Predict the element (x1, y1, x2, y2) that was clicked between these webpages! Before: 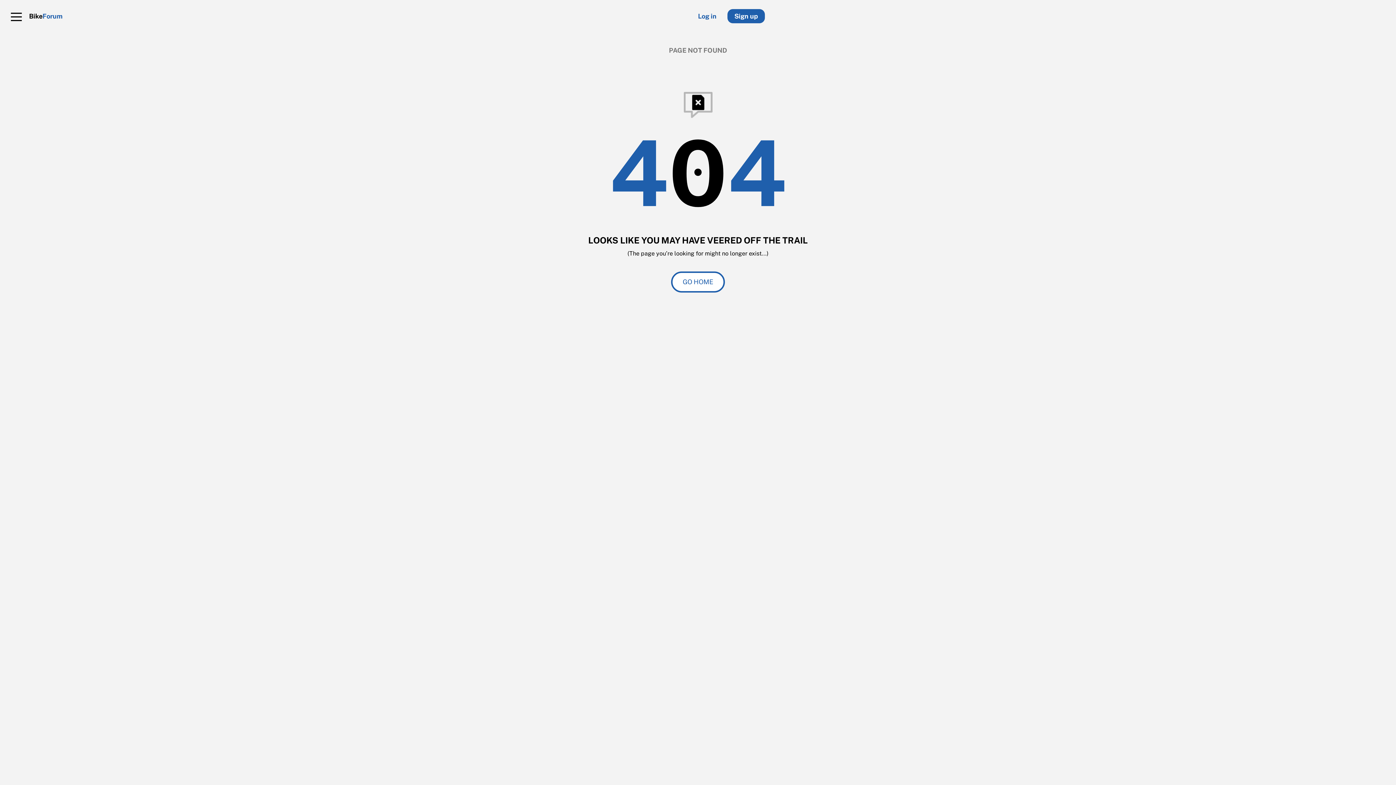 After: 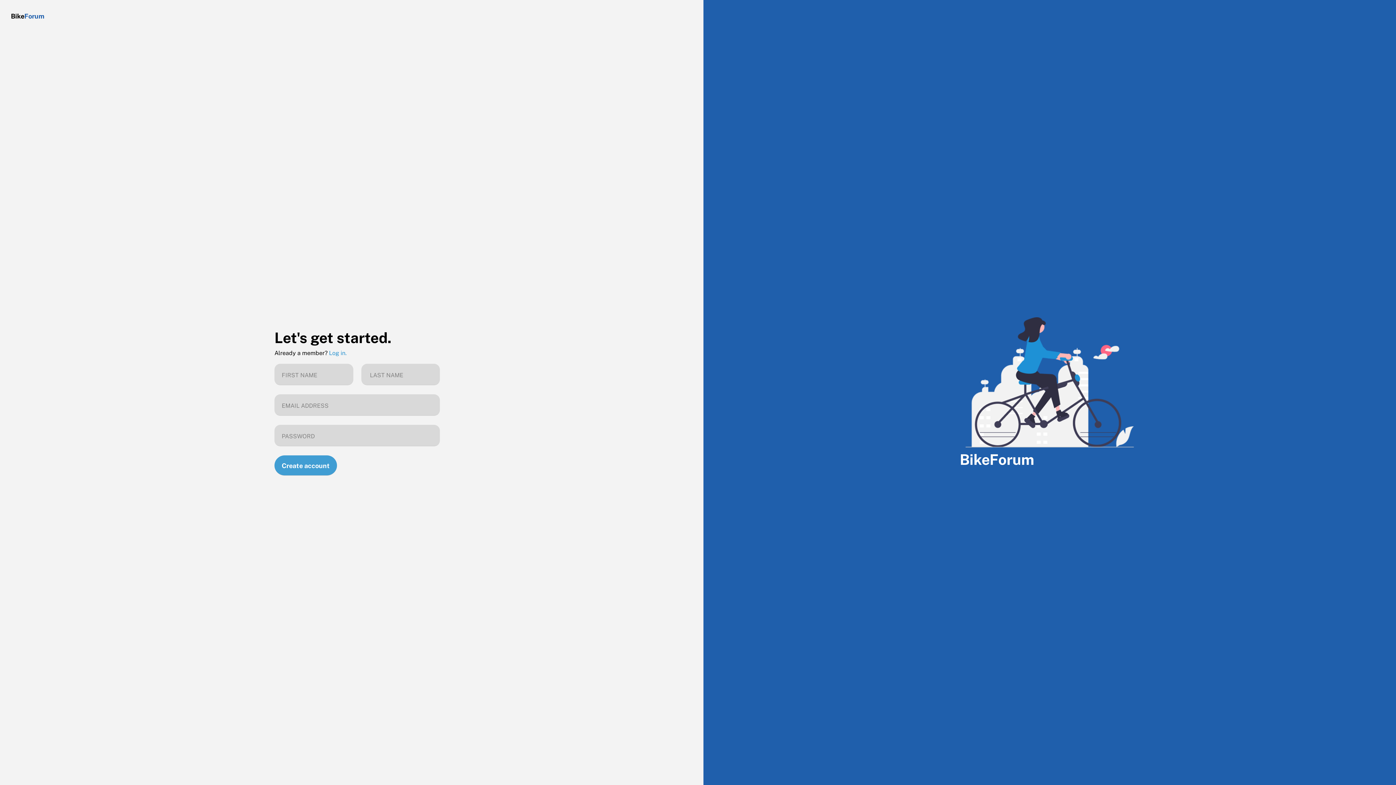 Action: label: Sign up bbox: (727, 9, 765, 23)